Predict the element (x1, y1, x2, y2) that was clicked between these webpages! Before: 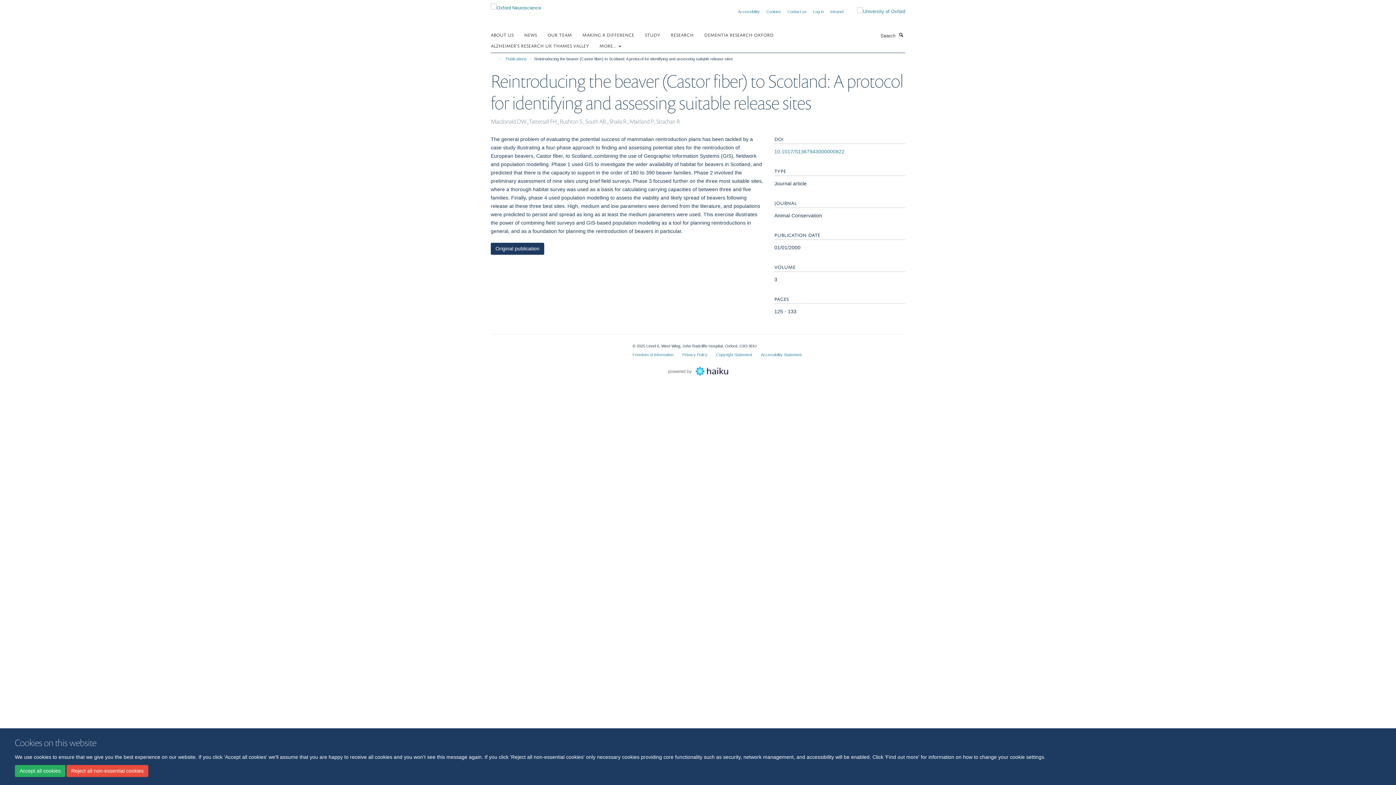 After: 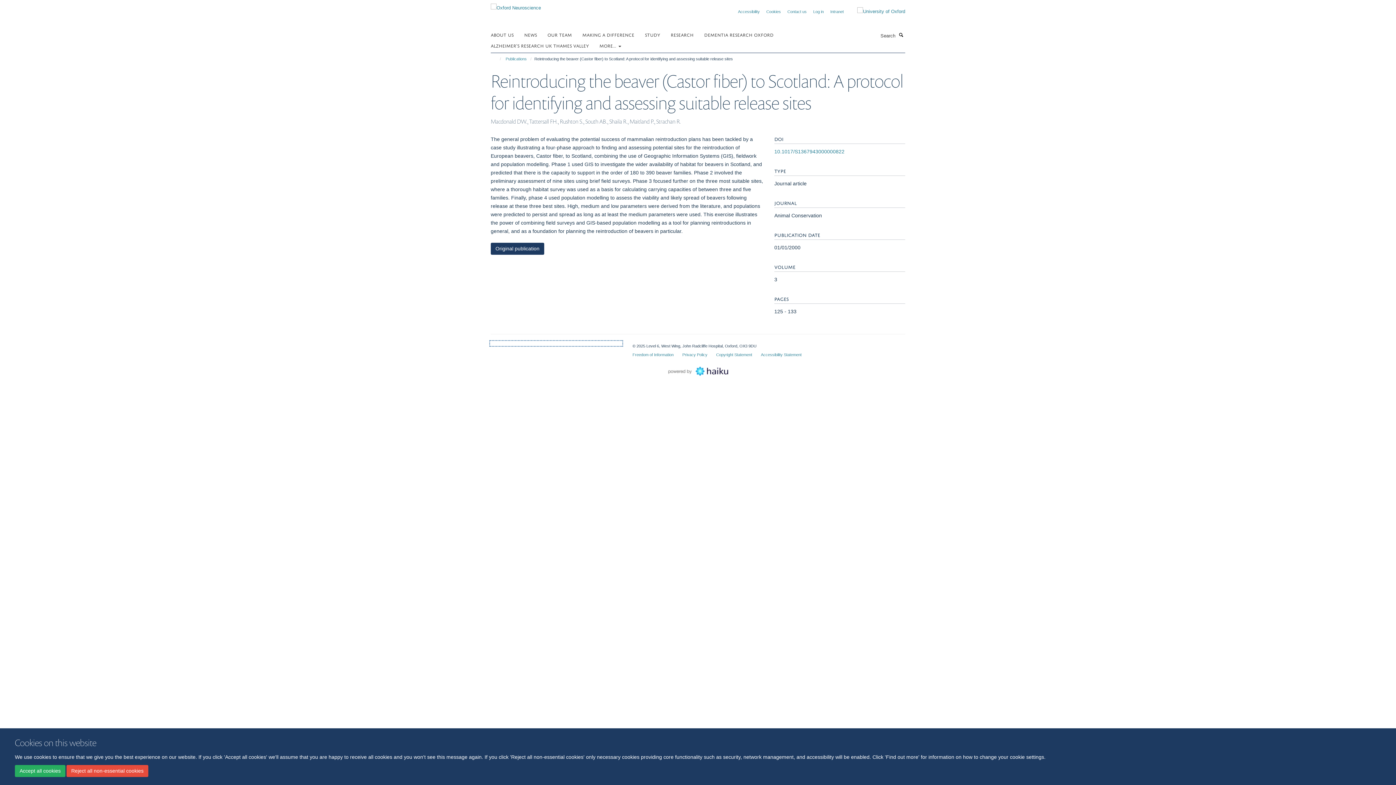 Action: bbox: (490, 341, 621, 345)